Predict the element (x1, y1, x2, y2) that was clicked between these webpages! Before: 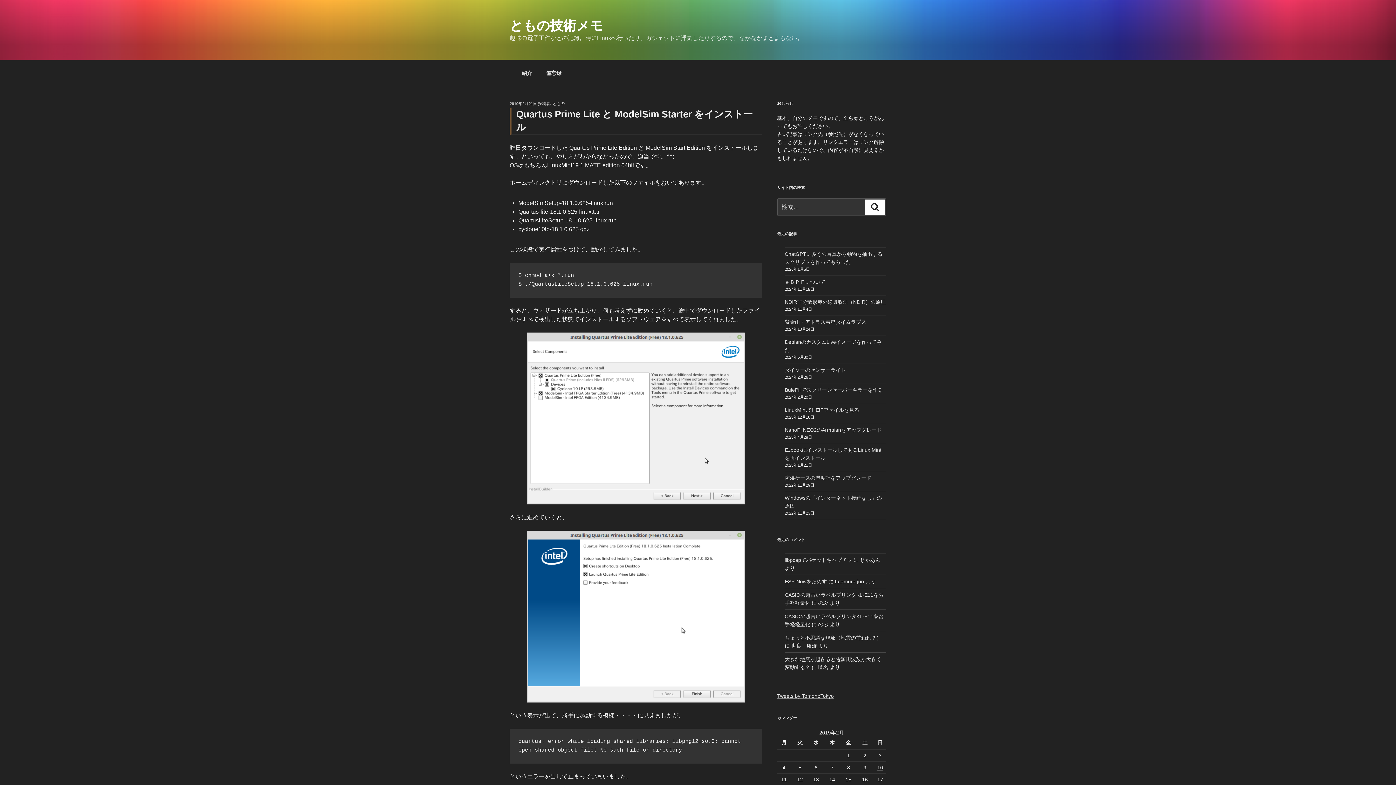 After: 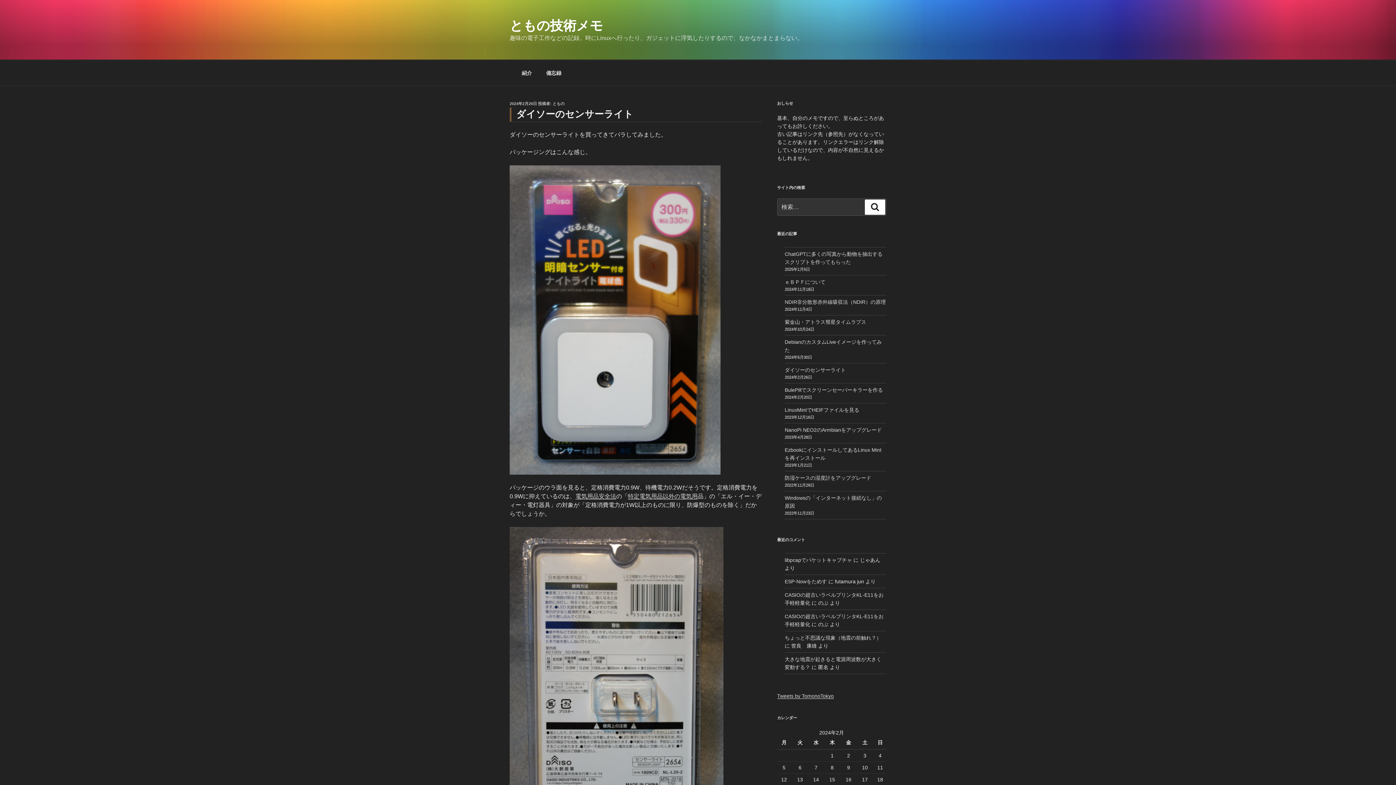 Action: bbox: (784, 367, 846, 373) label: ダイソーのセンサーライト